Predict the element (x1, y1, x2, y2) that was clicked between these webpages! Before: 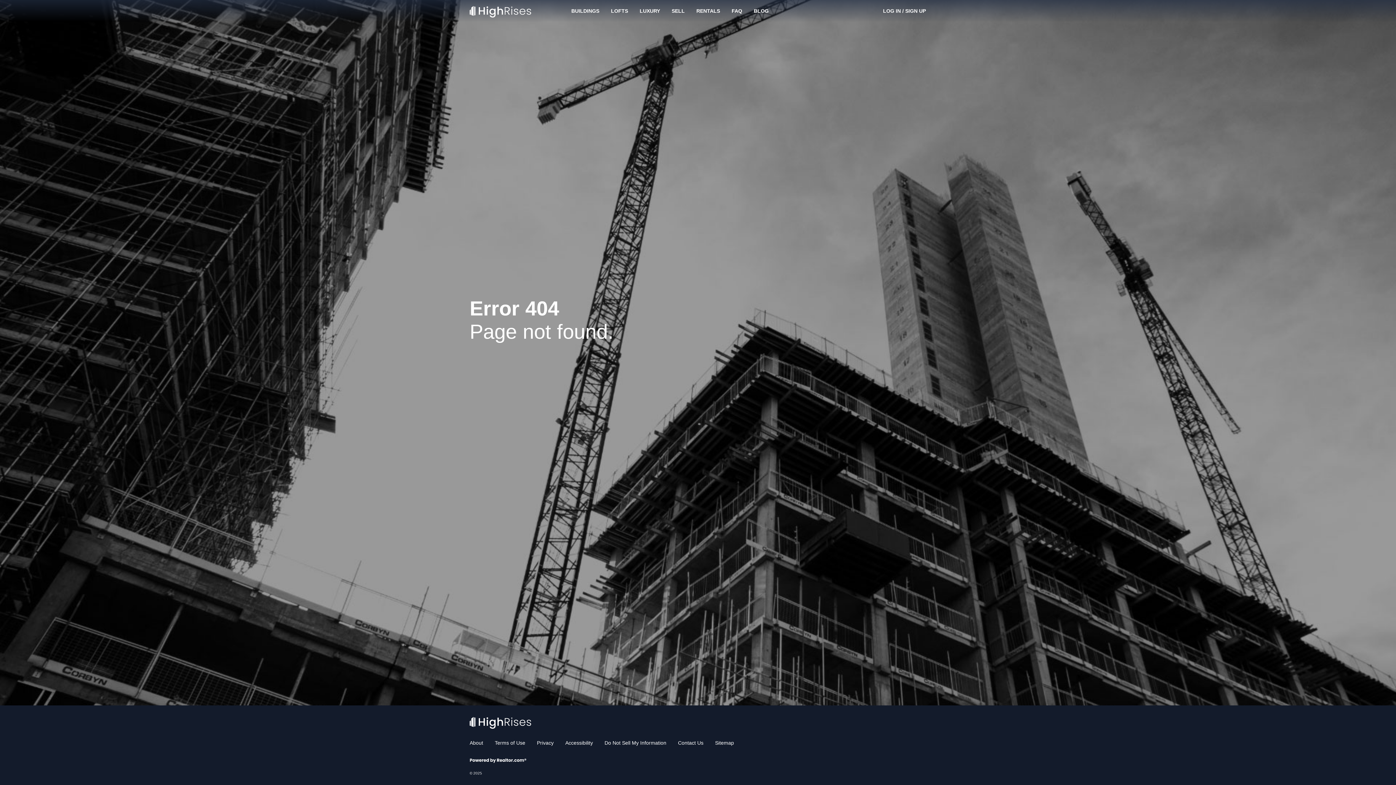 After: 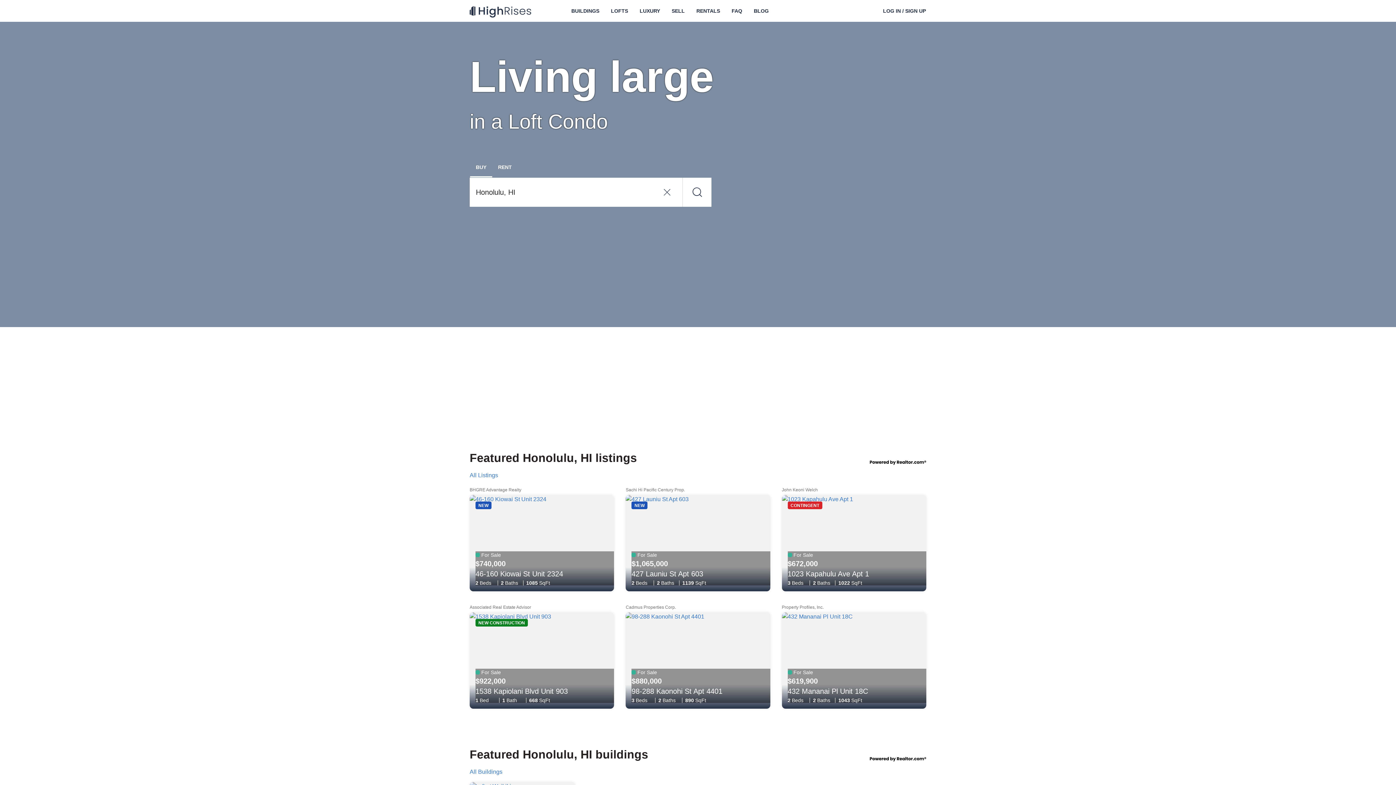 Action: bbox: (605, 0, 634, 21) label: LOFTS